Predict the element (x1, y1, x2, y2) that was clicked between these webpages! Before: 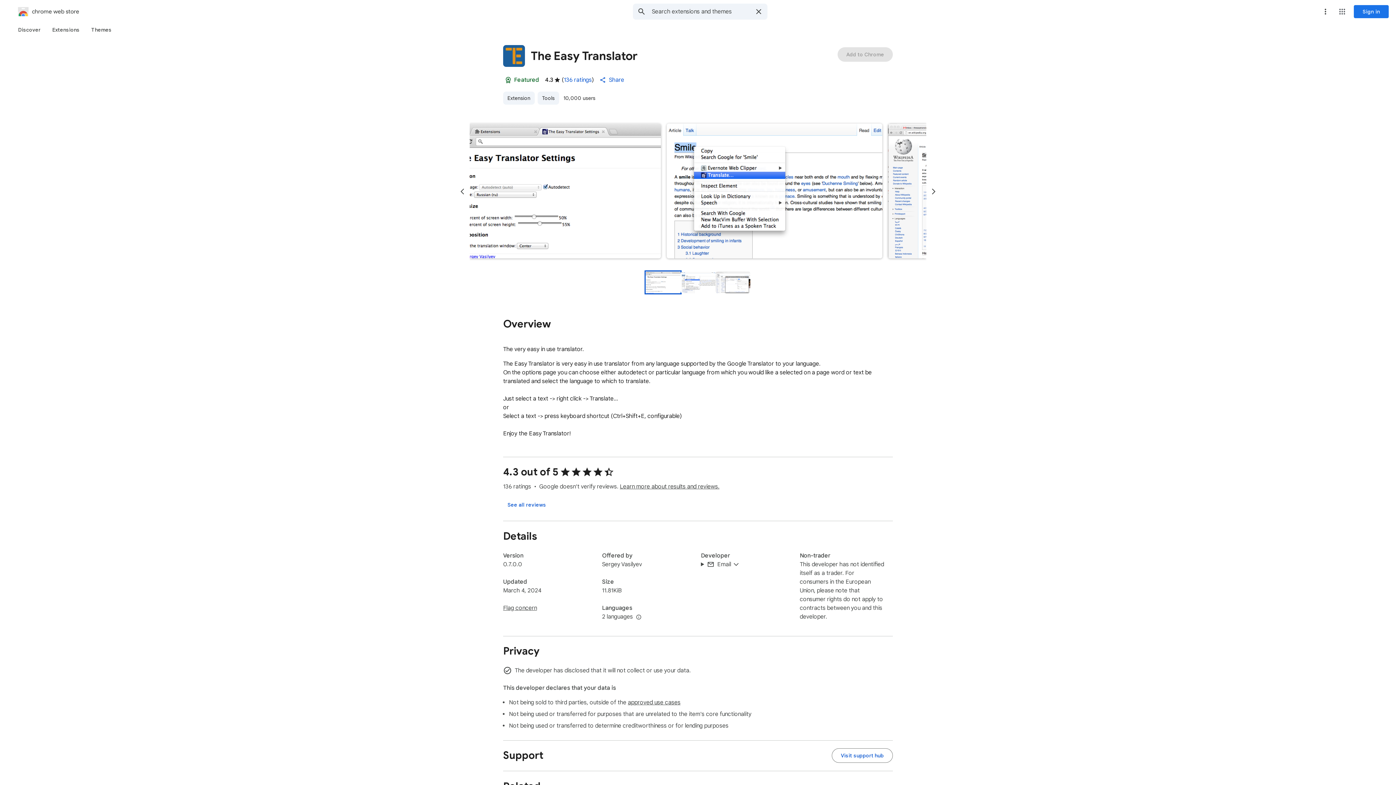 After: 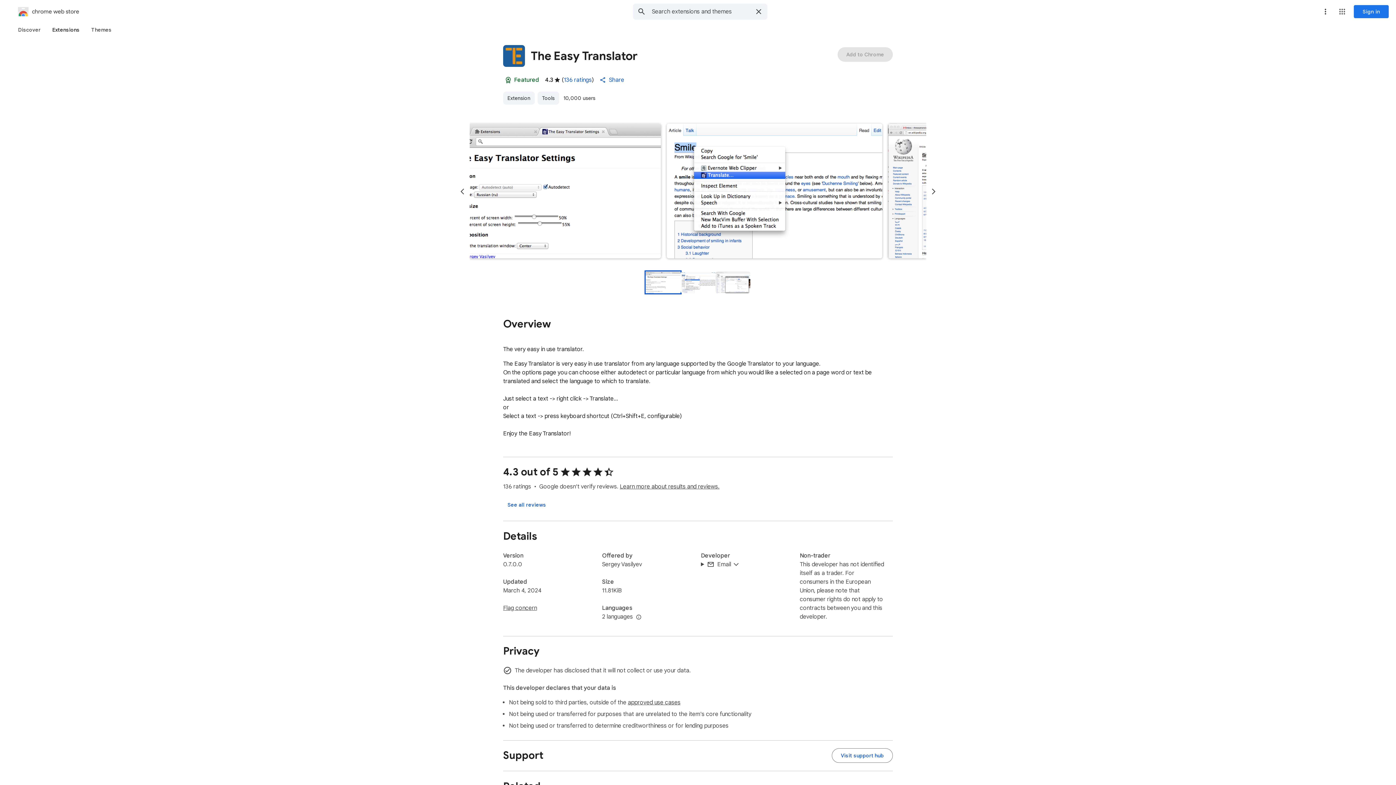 Action: label: Extensions bbox: (46, 23, 85, 36)